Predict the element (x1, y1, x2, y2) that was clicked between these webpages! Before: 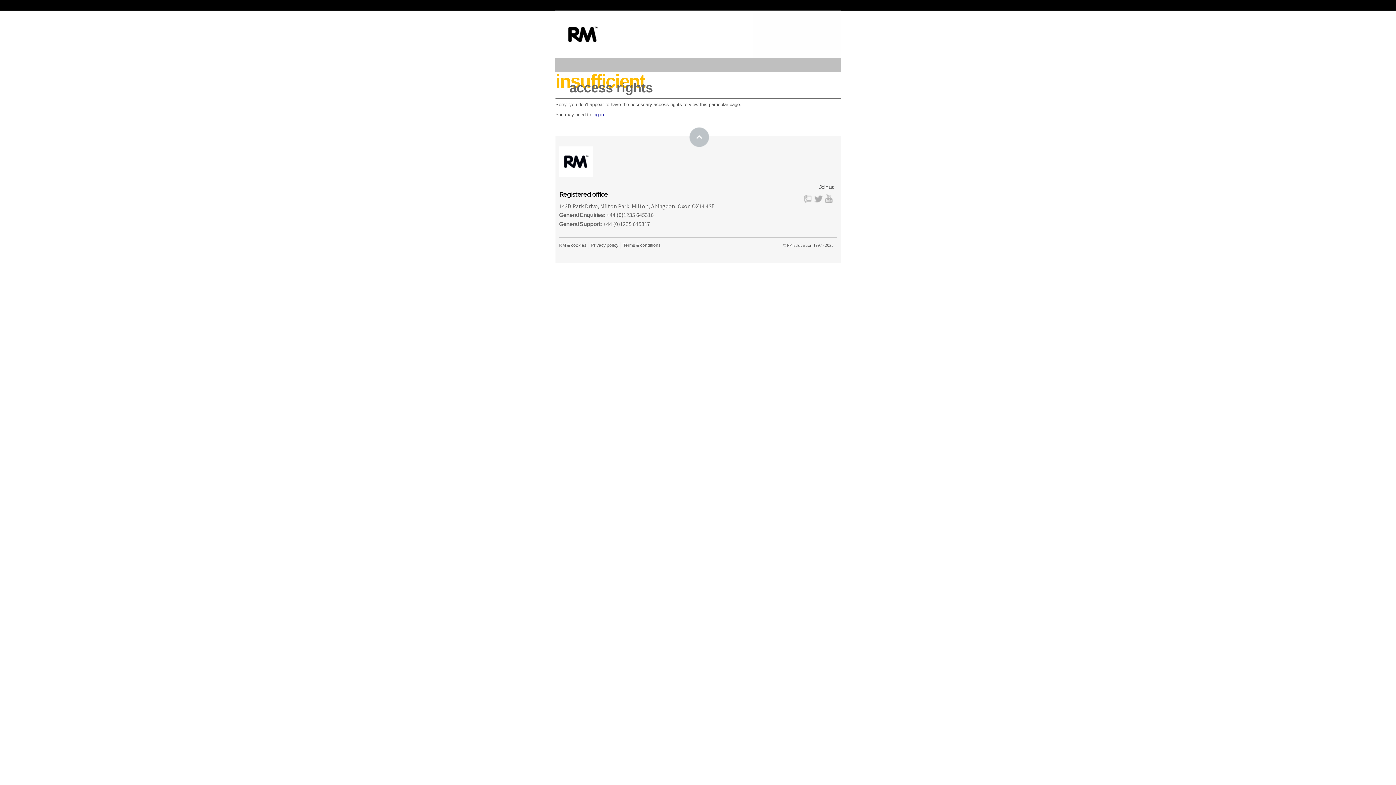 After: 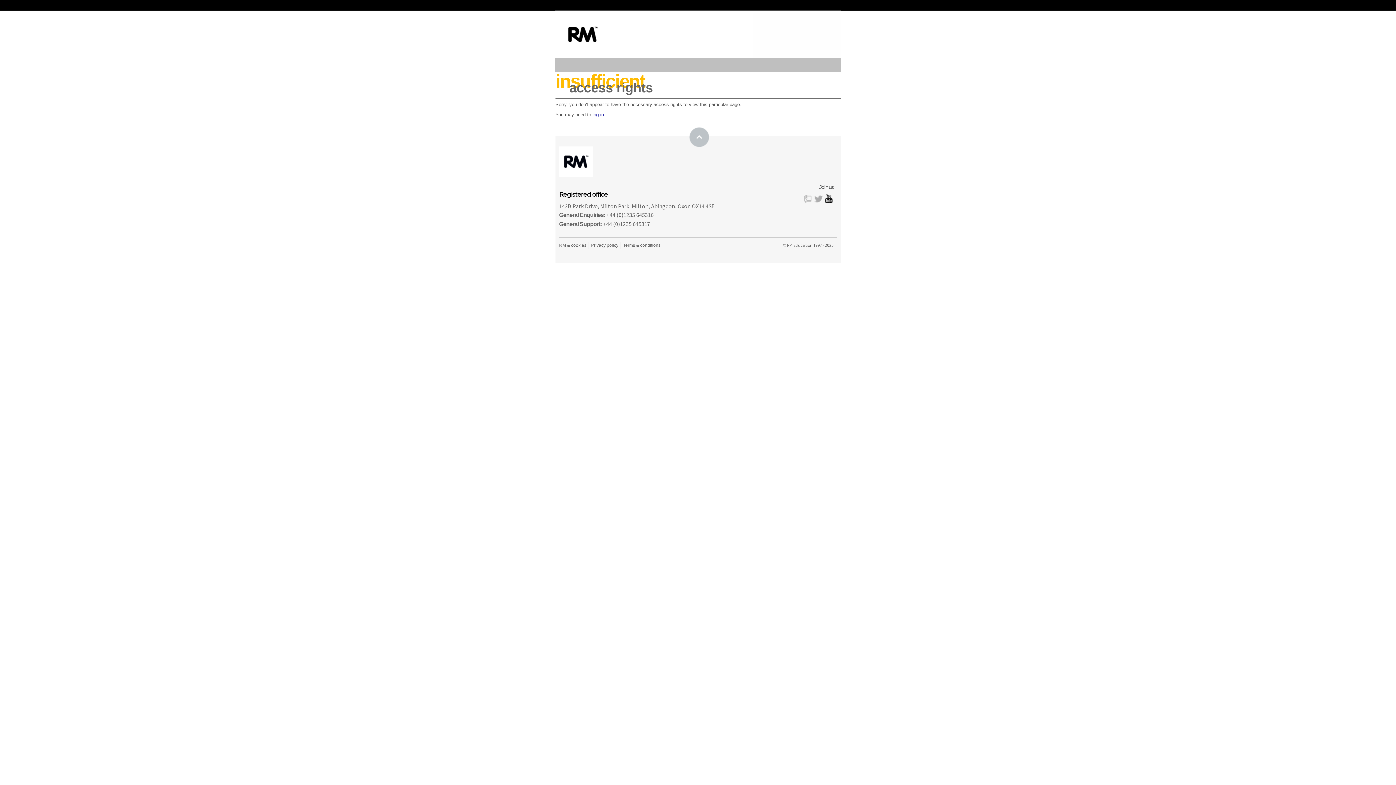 Action: label: Youtube bbox: (824, 194, 833, 203)